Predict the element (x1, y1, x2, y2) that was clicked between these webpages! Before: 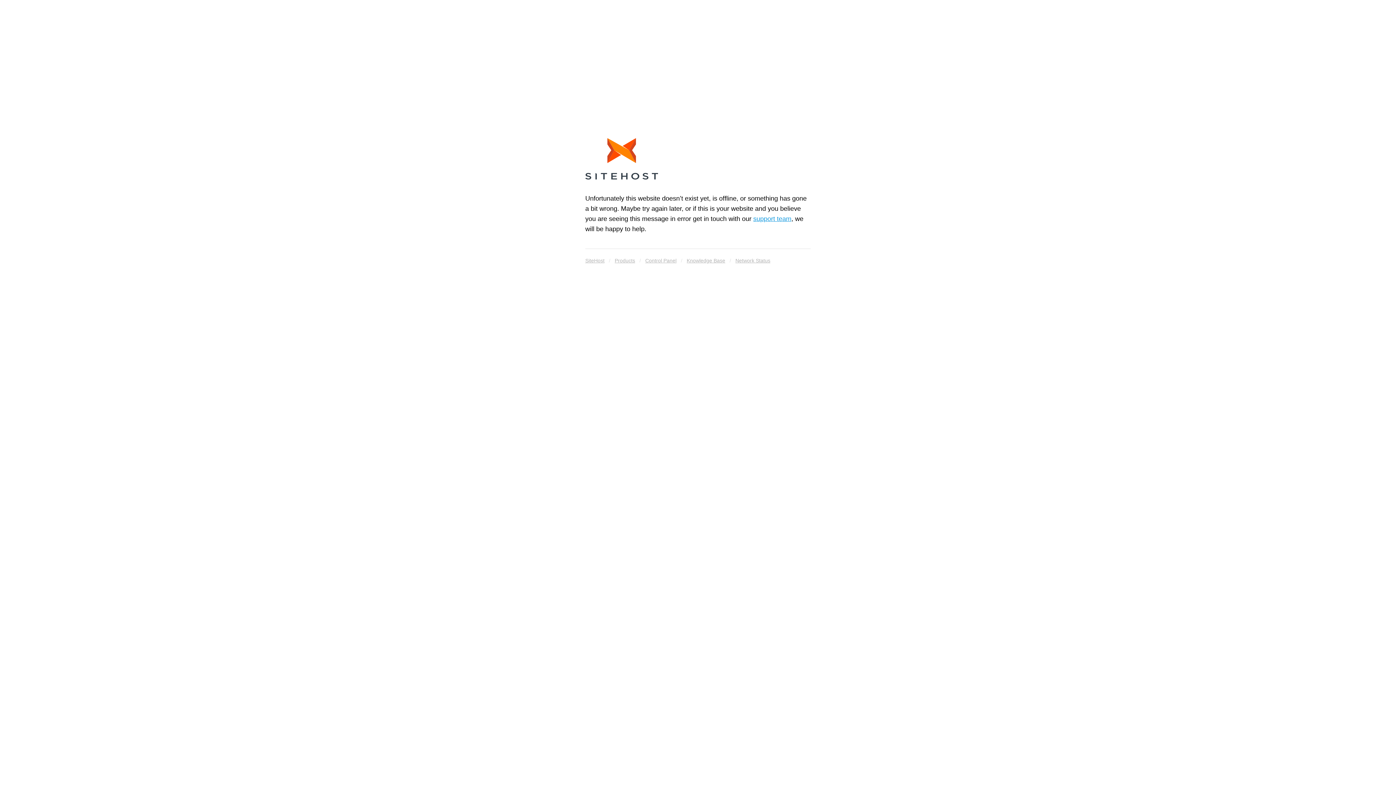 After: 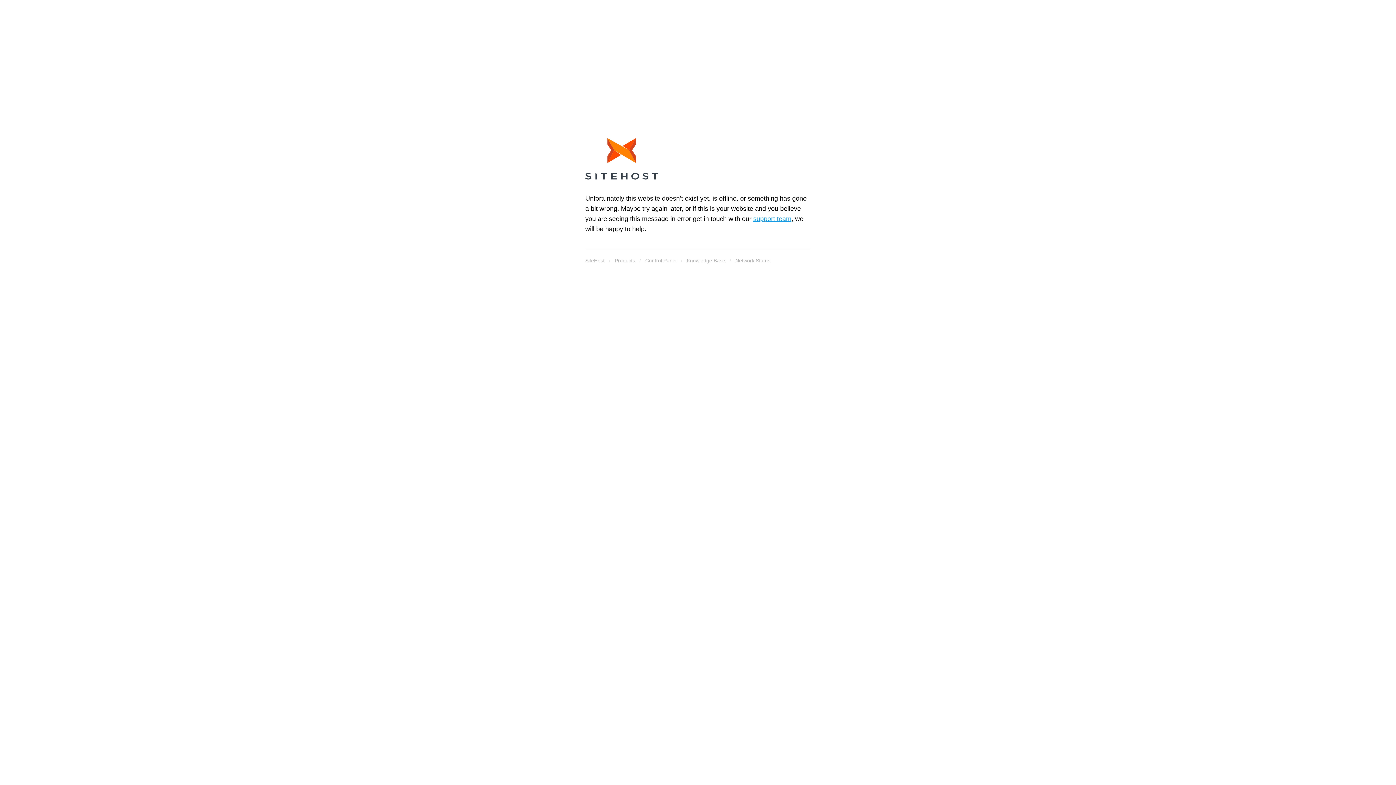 Action: label: Products bbox: (614, 255, 635, 265)